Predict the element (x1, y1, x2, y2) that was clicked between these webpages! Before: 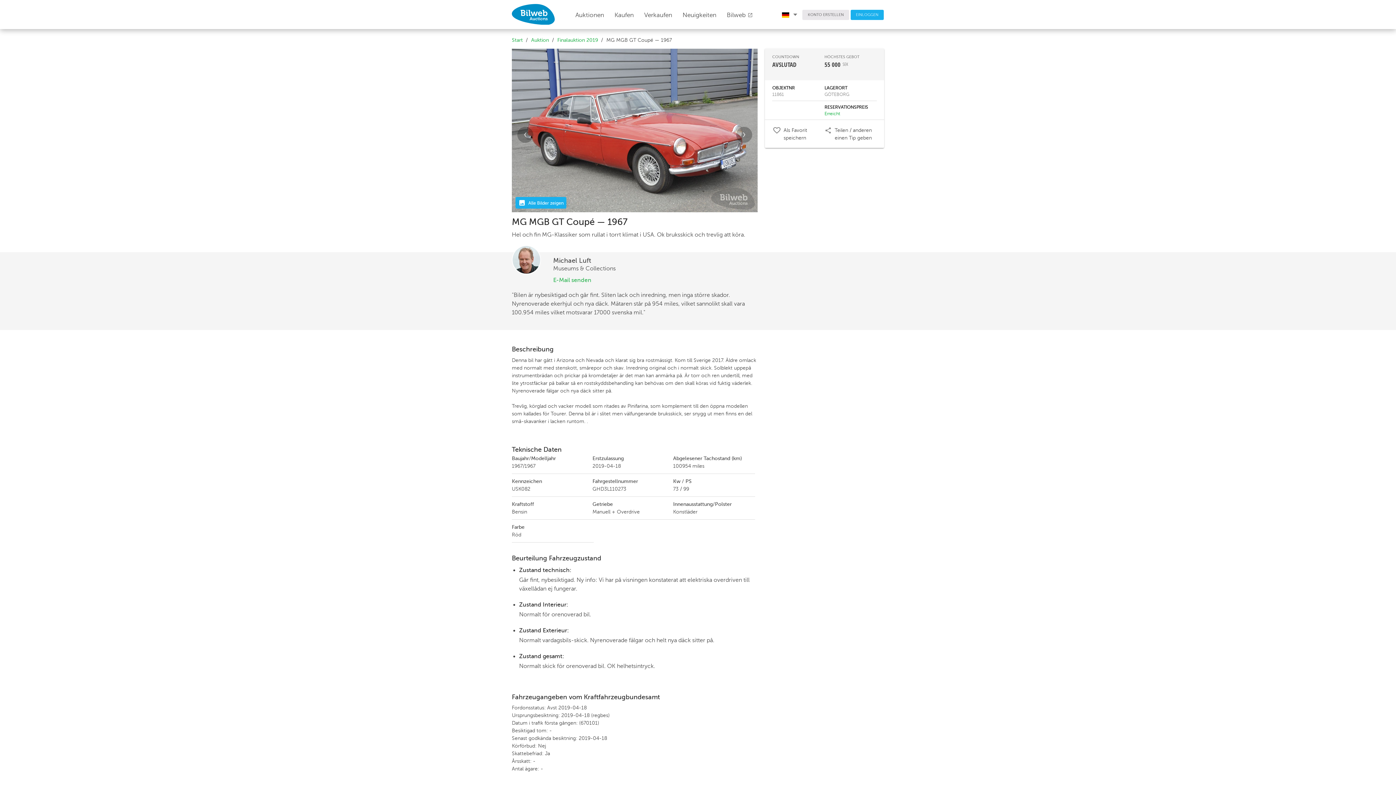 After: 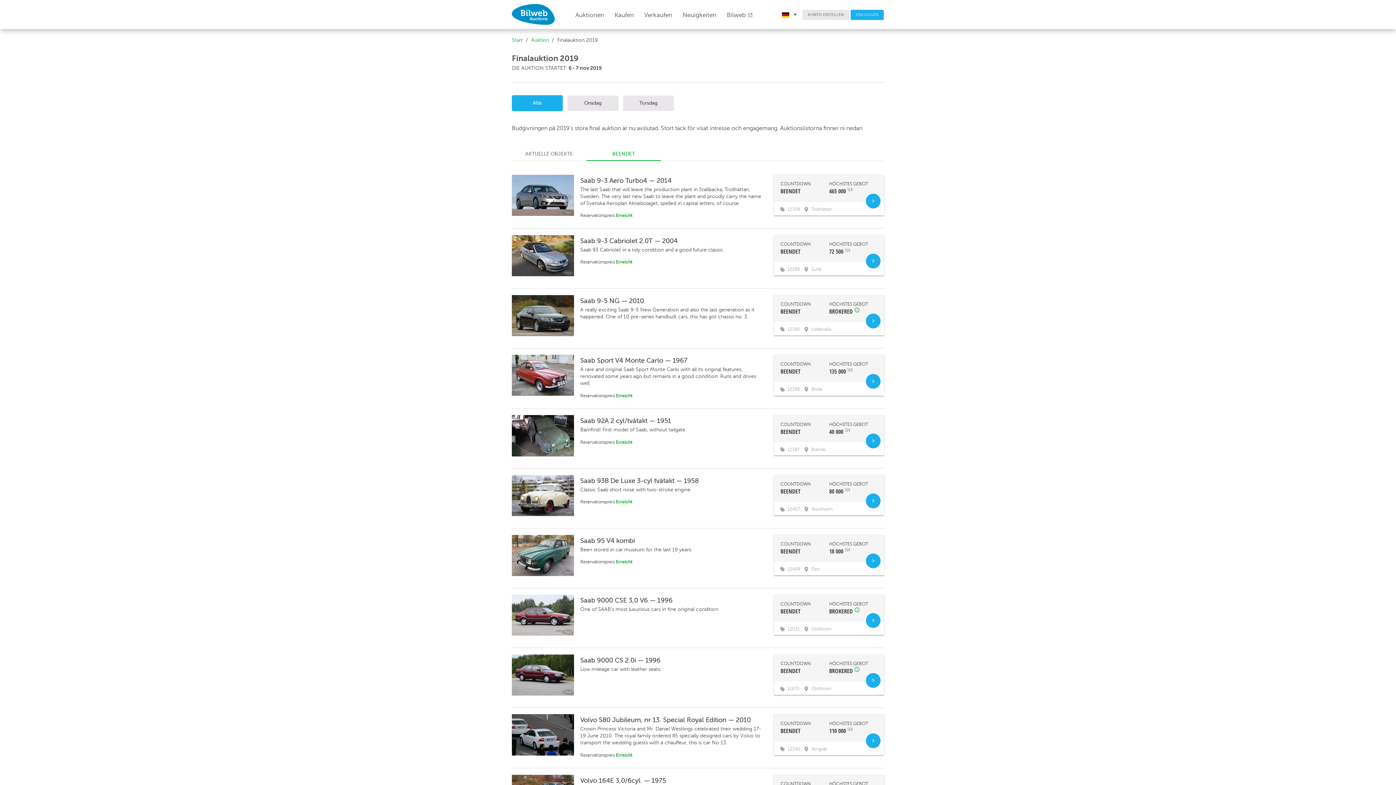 Action: label: Finalauktion 2019 bbox: (557, 35, 598, 44)